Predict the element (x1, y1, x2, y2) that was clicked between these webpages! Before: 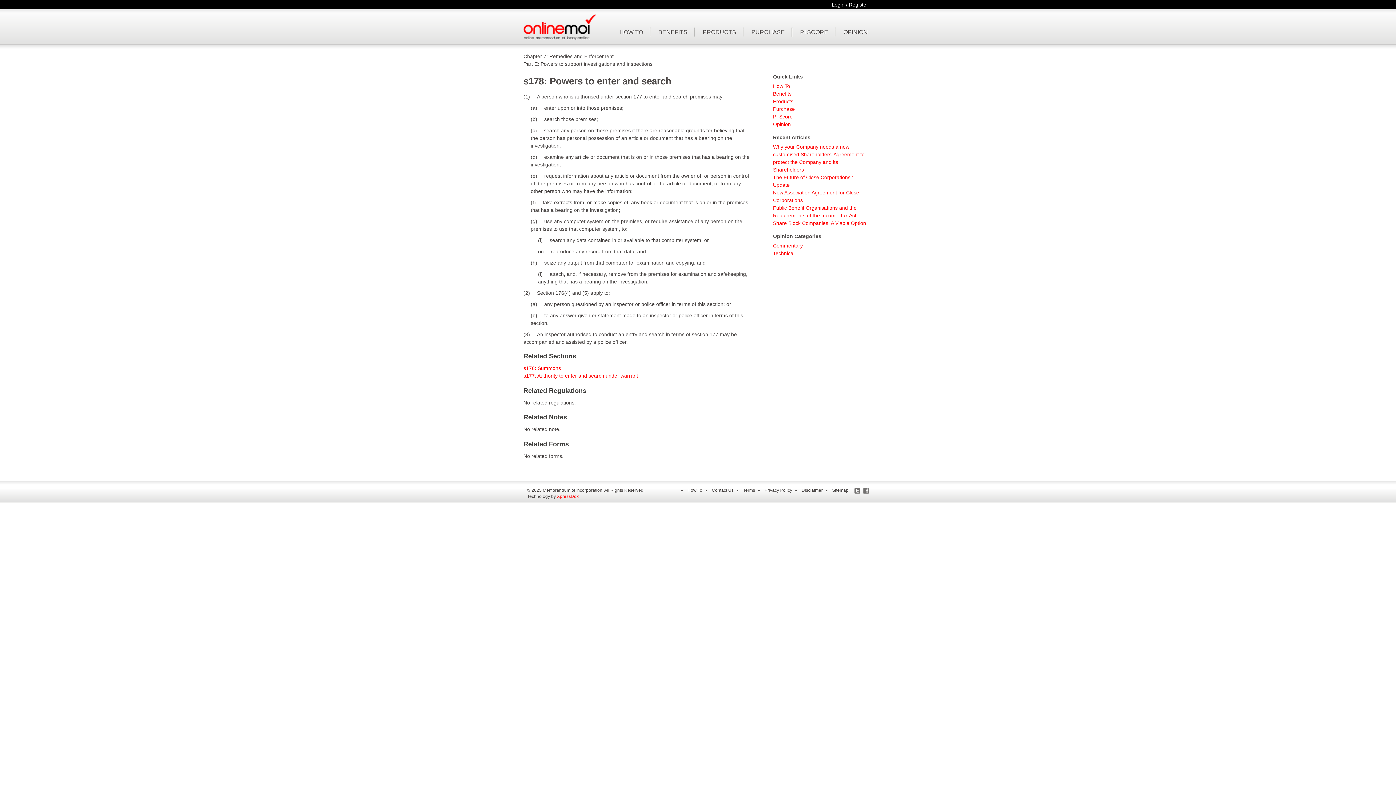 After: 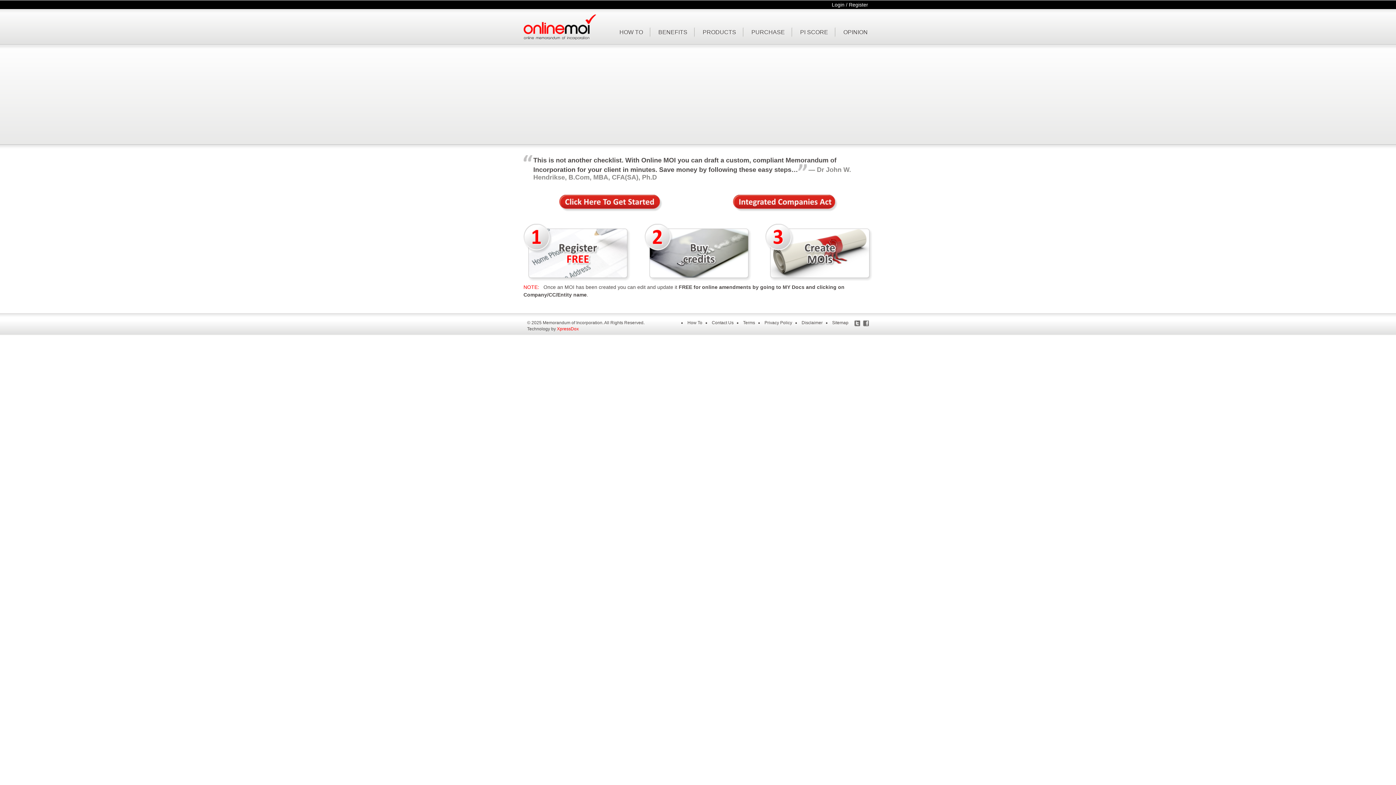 Action: bbox: (523, 35, 596, 41)